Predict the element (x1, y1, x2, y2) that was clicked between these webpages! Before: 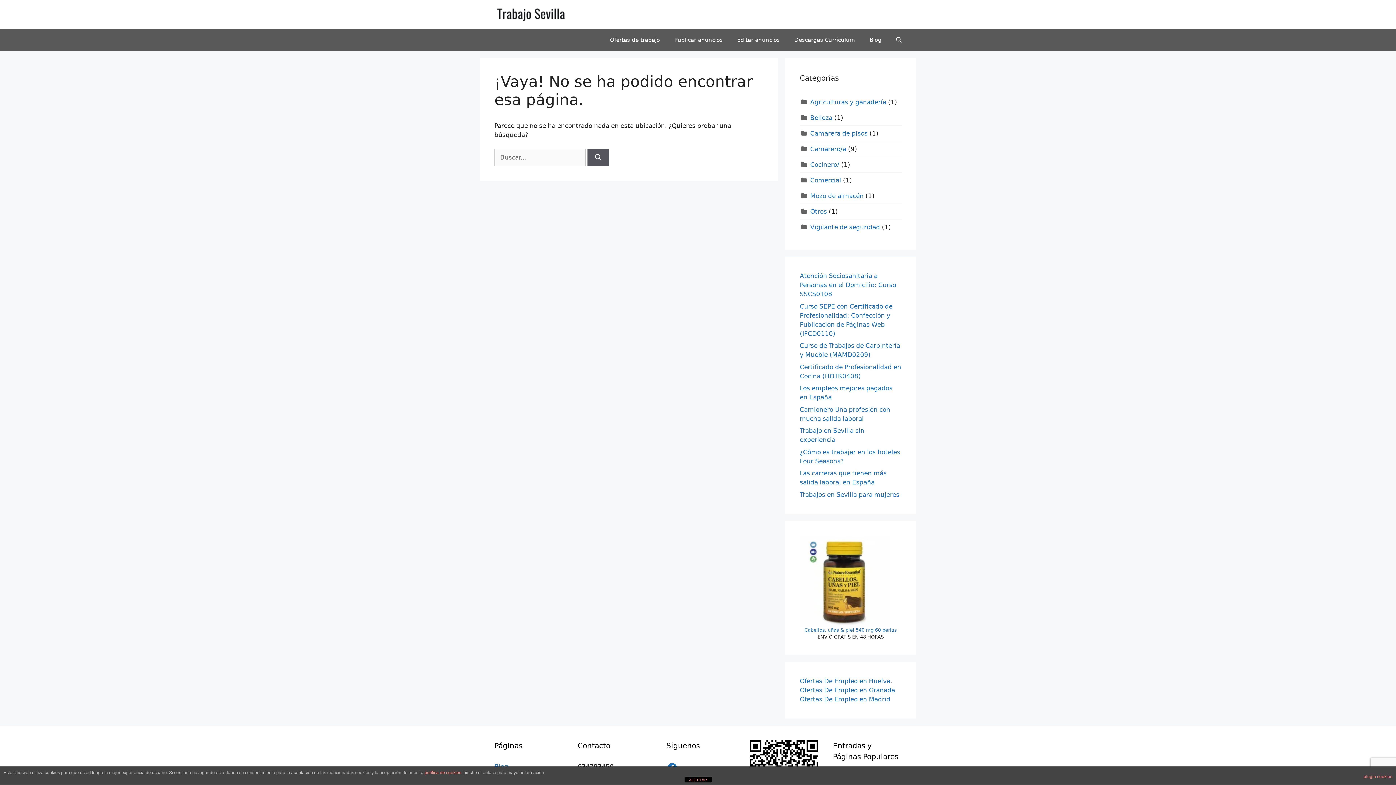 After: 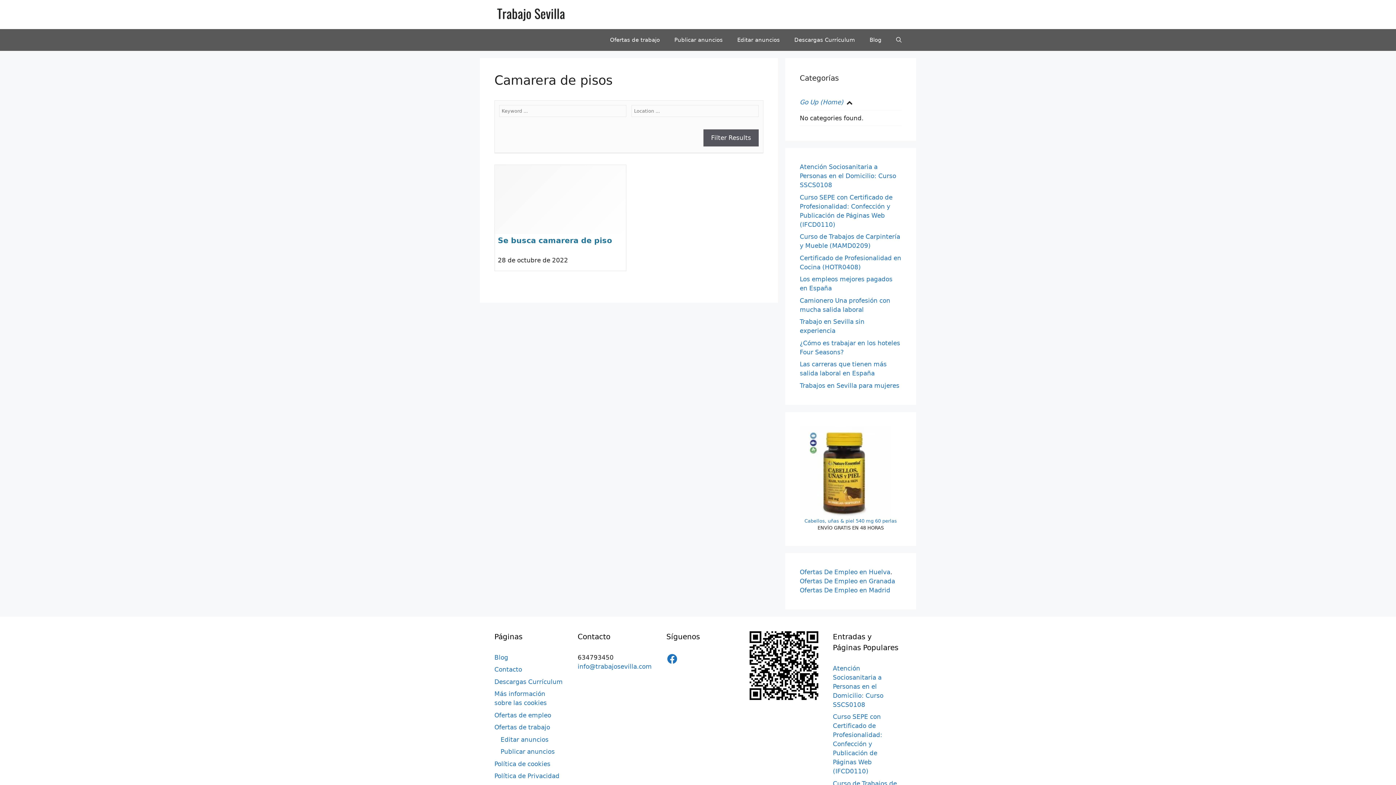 Action: bbox: (810, 129, 867, 136) label: Camarera de pisos